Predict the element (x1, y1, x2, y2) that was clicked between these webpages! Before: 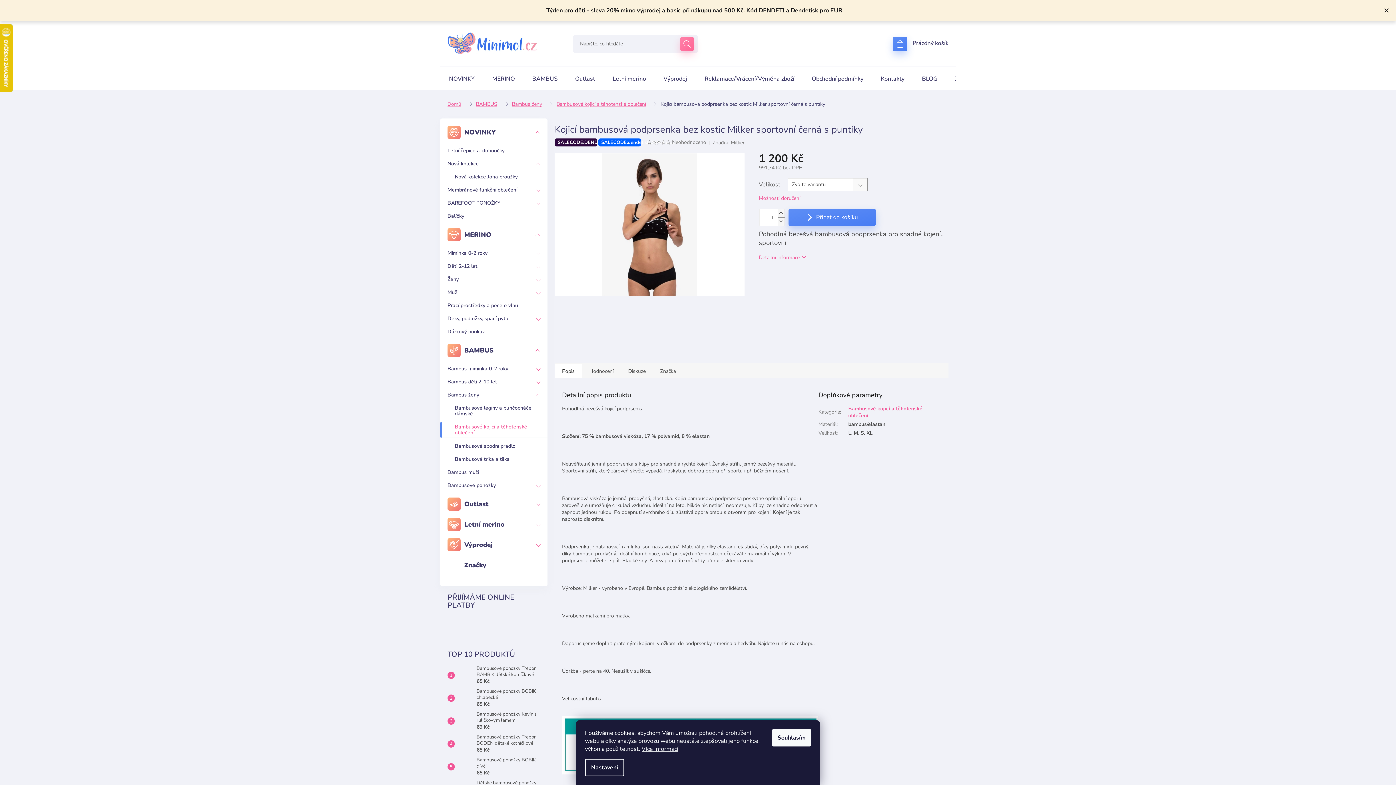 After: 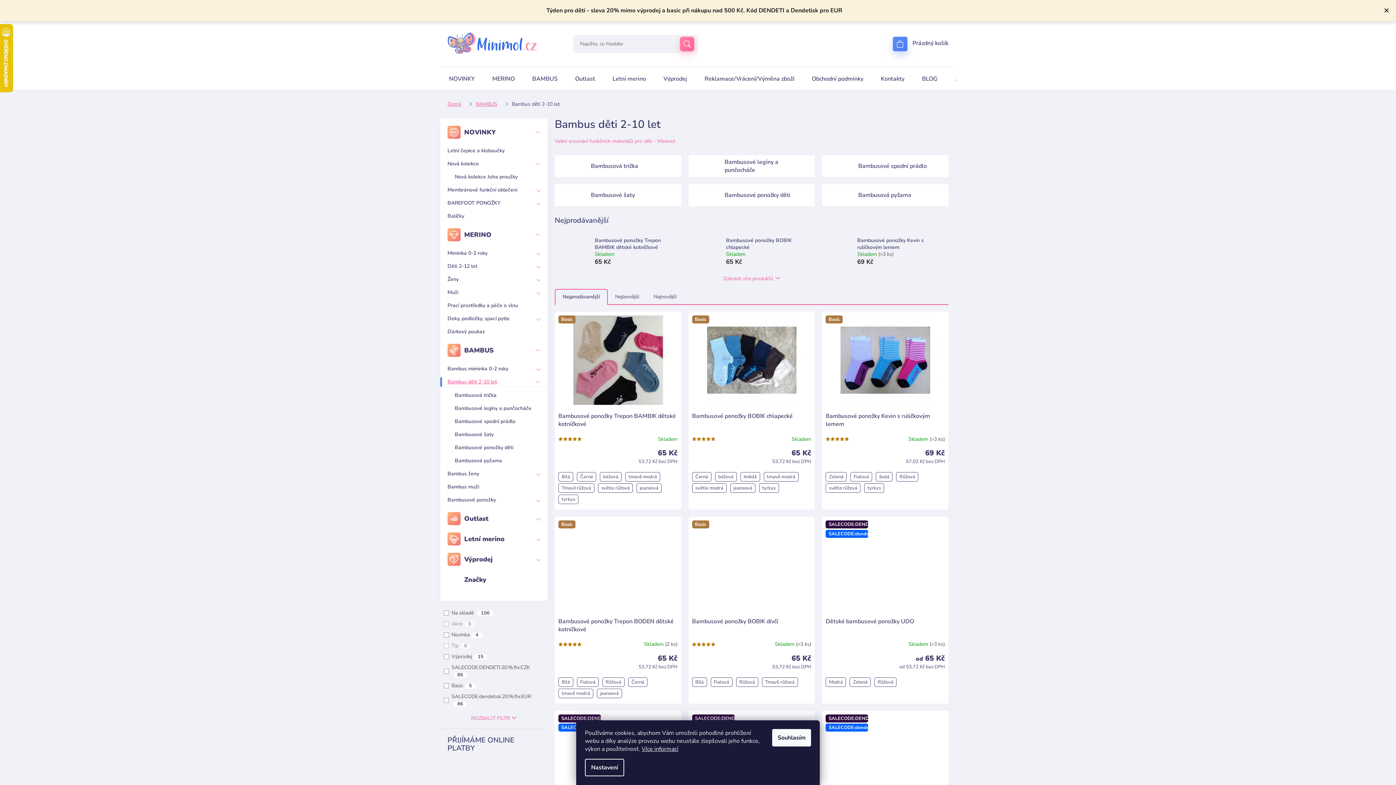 Action: label: Bambus děti 2-10 let
  bbox: (440, 377, 547, 386)